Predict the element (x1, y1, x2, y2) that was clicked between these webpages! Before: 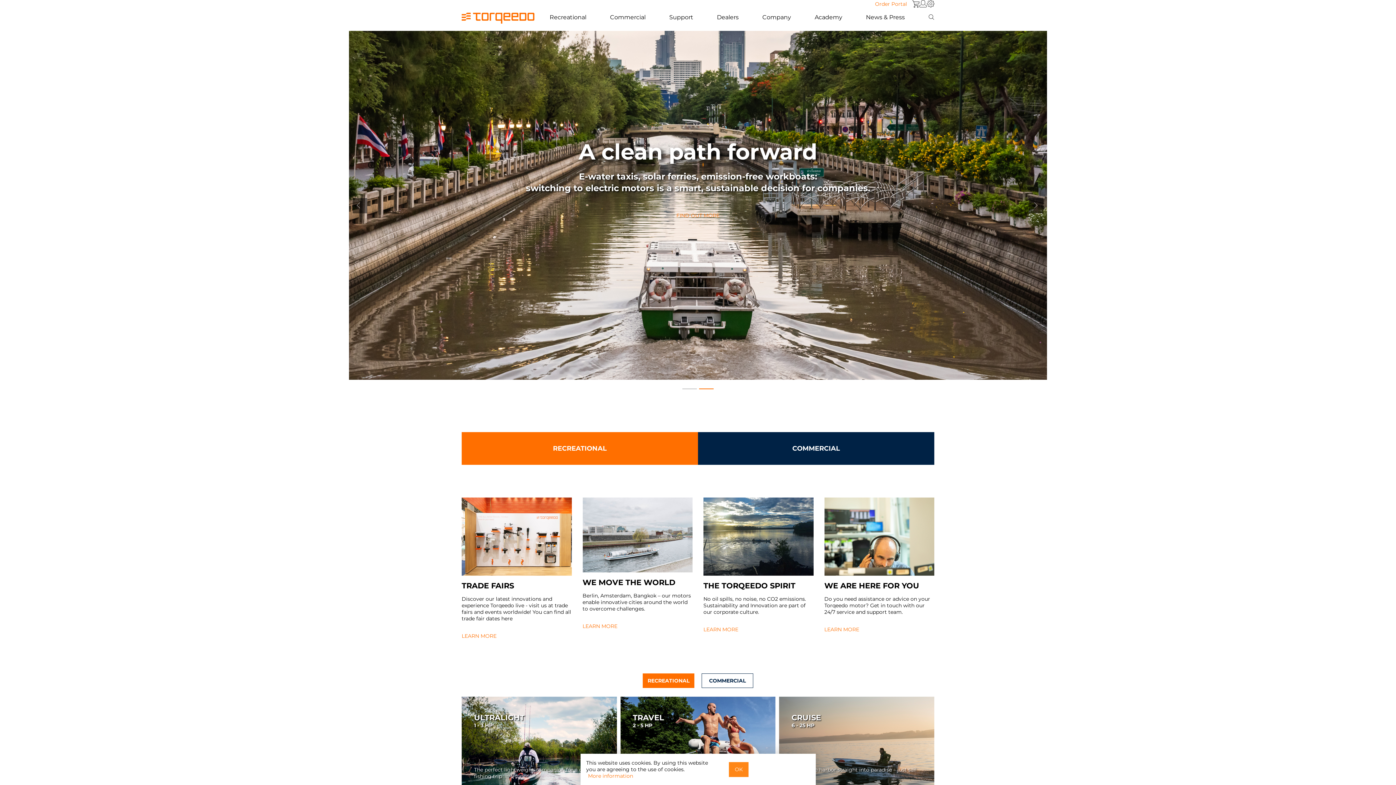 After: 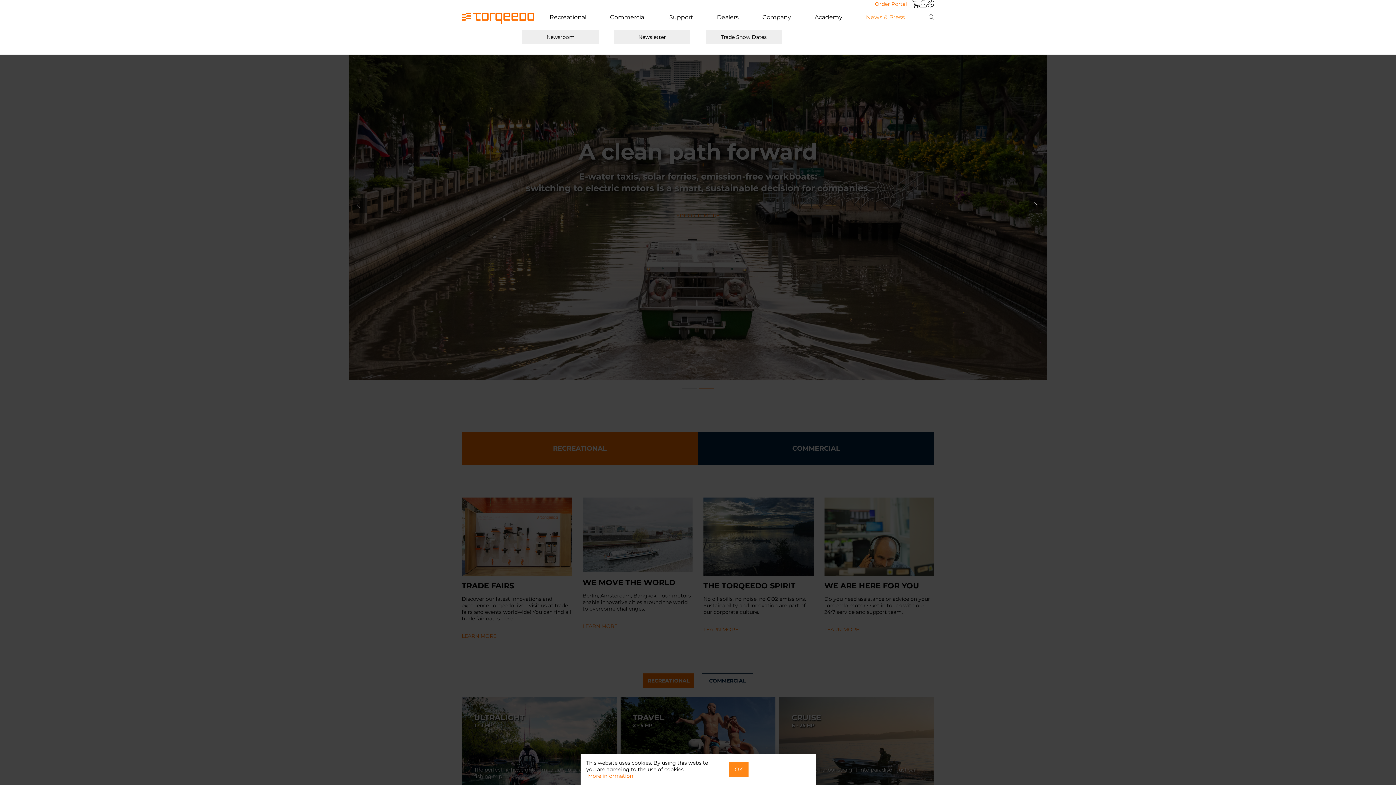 Action: label: News & Press bbox: (866, 8, 905, 26)